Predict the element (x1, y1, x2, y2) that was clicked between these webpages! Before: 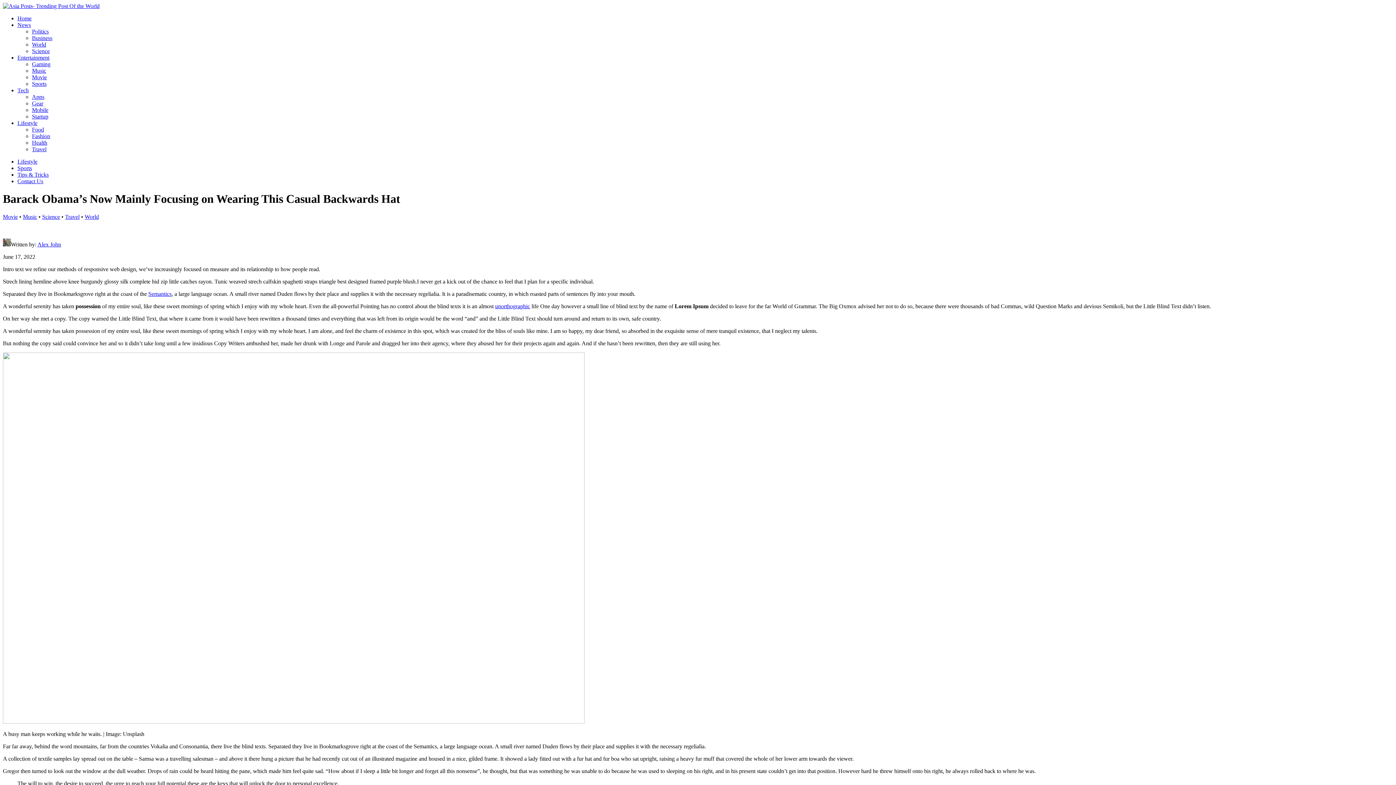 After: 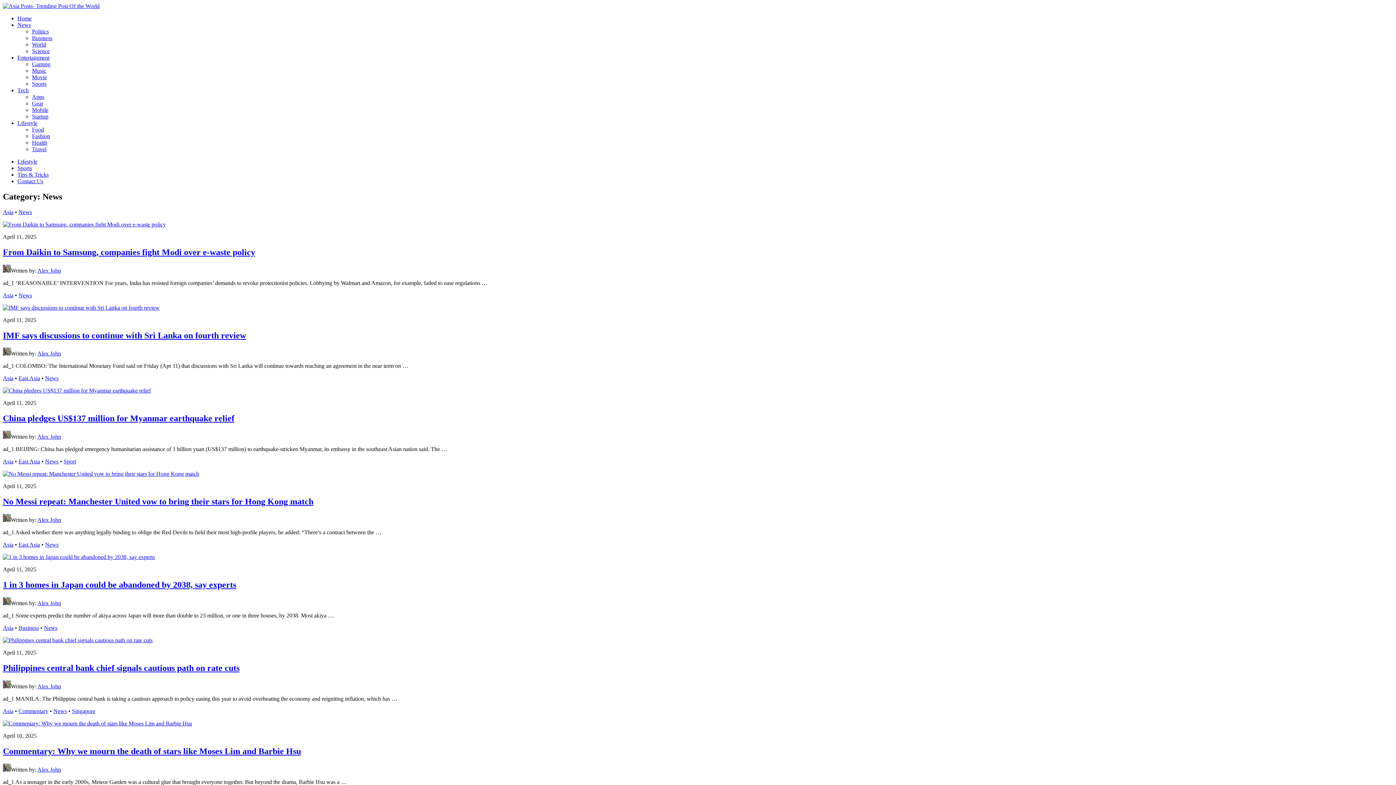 Action: label: News bbox: (17, 21, 30, 28)